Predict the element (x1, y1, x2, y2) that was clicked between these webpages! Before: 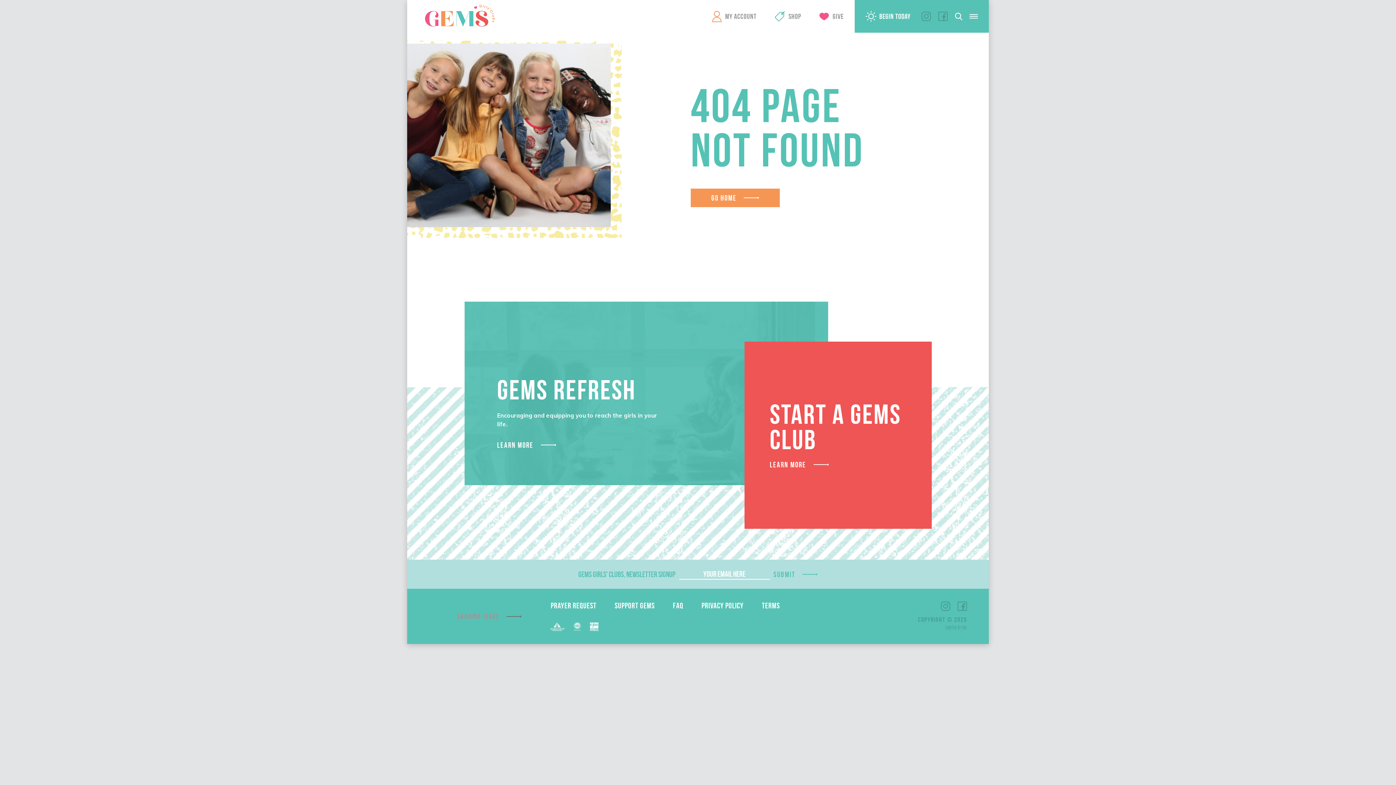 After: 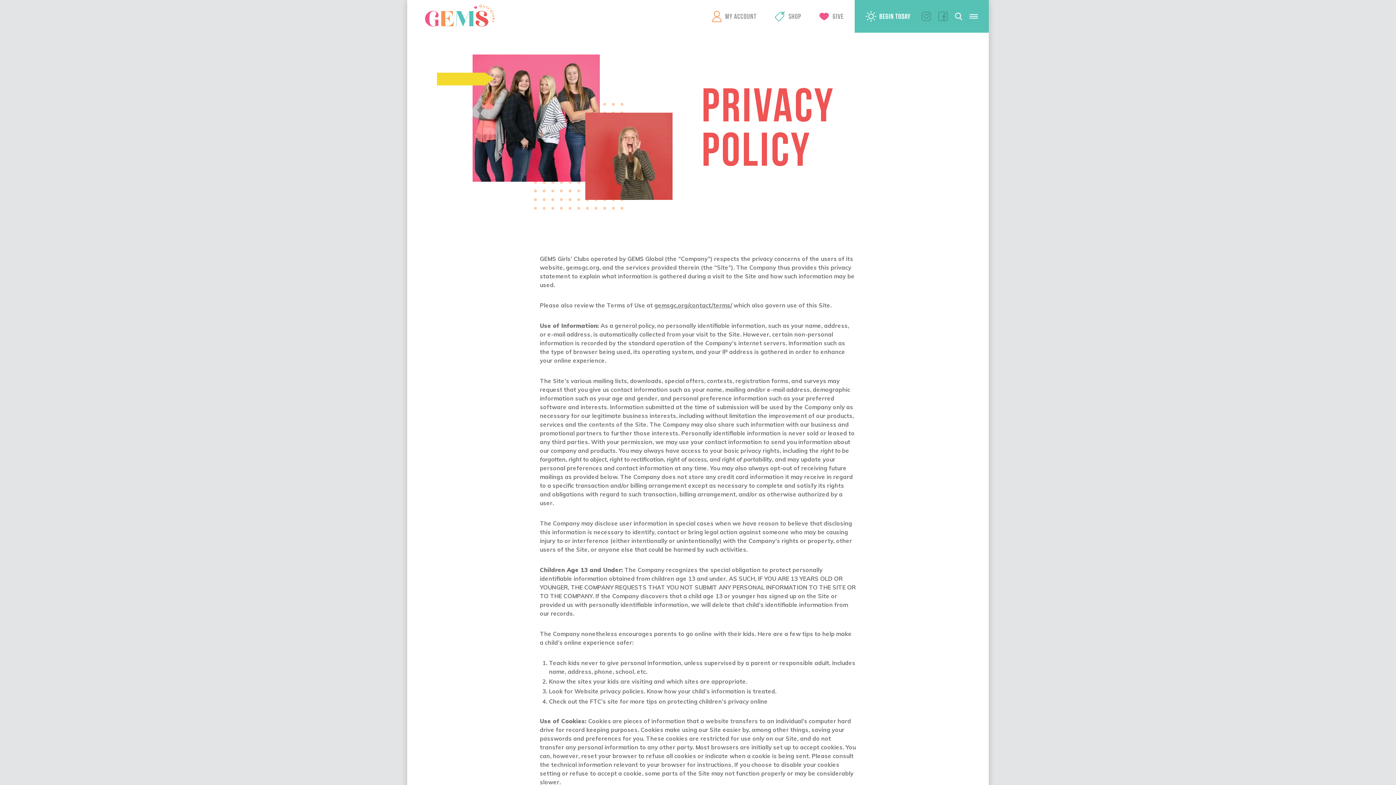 Action: label: PRIVACY POLICY bbox: (701, 601, 743, 610)